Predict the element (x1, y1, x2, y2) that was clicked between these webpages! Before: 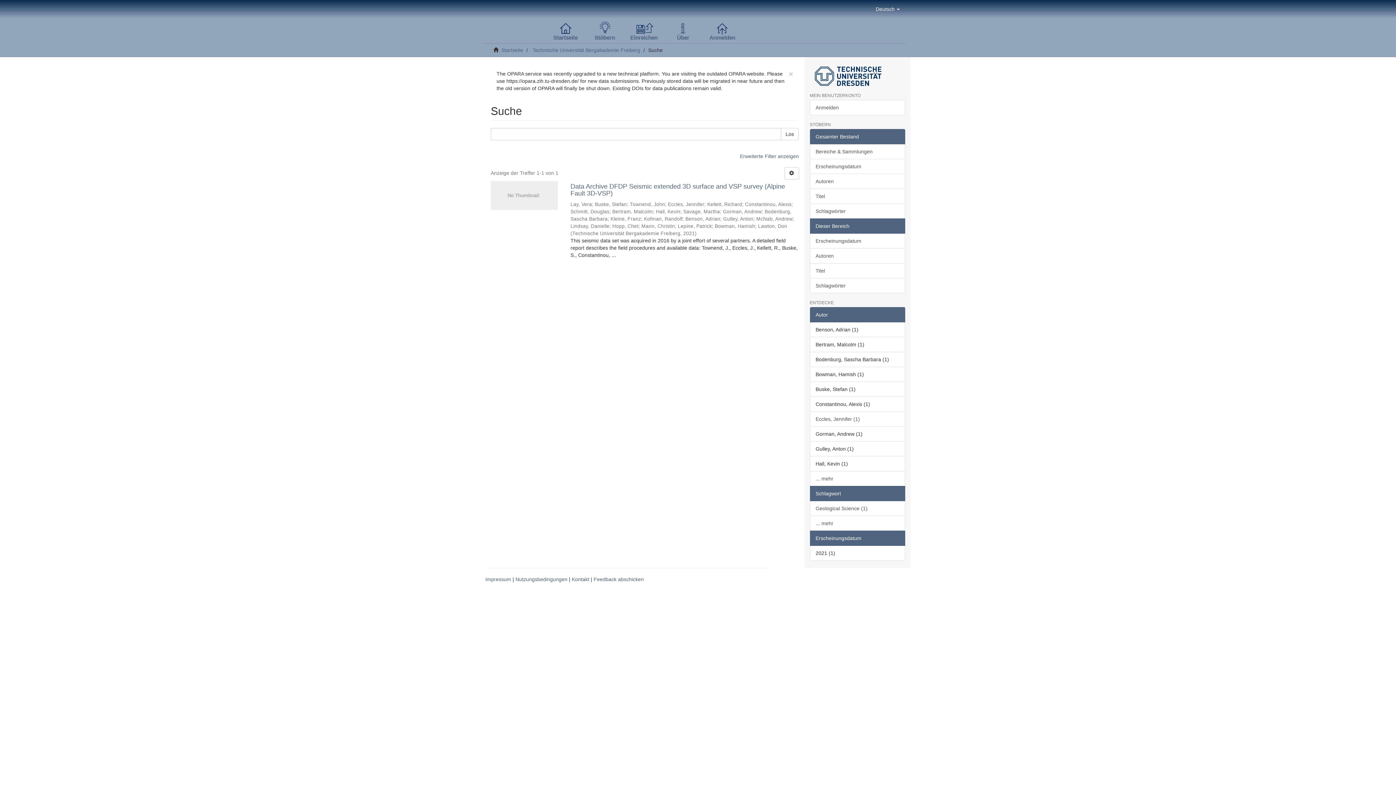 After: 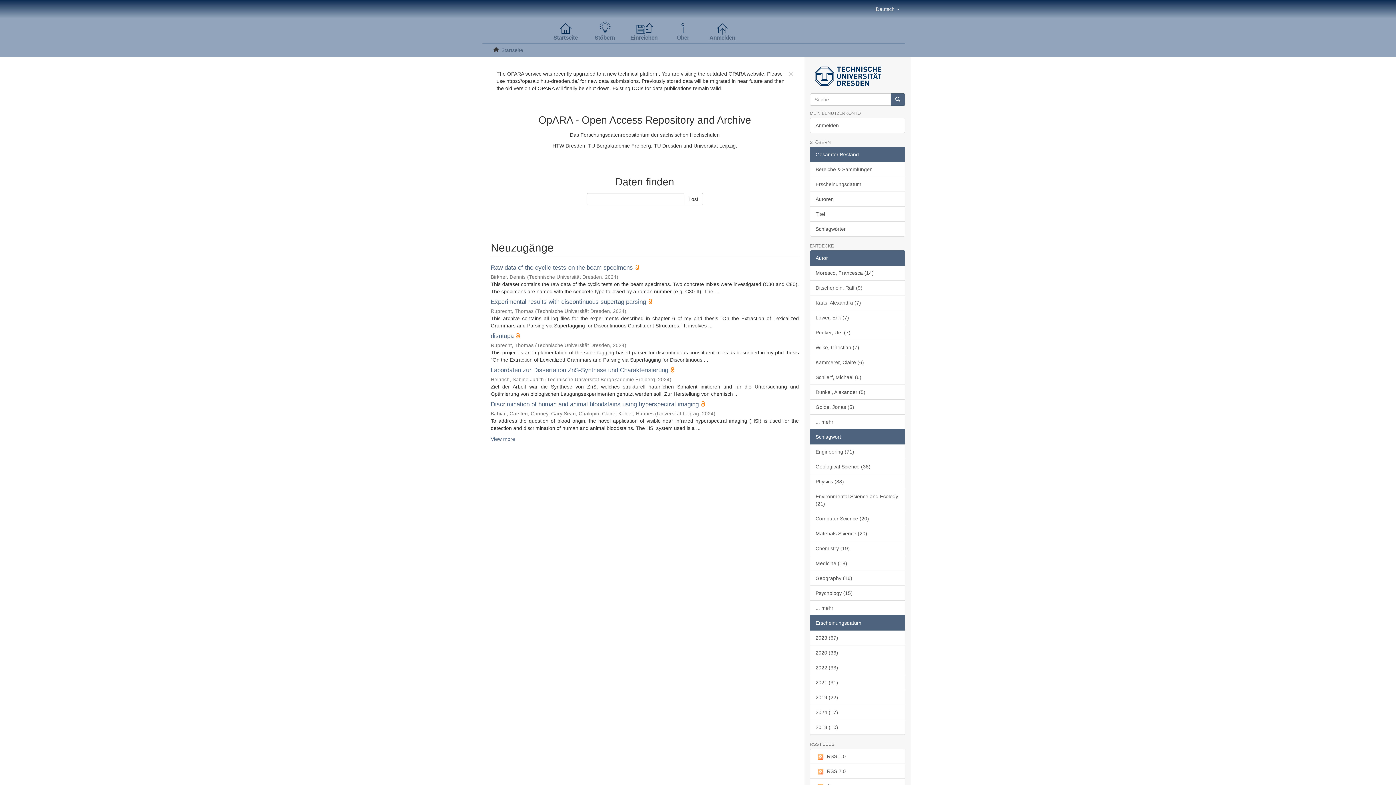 Action: bbox: (501, 47, 523, 53) label: Startseite